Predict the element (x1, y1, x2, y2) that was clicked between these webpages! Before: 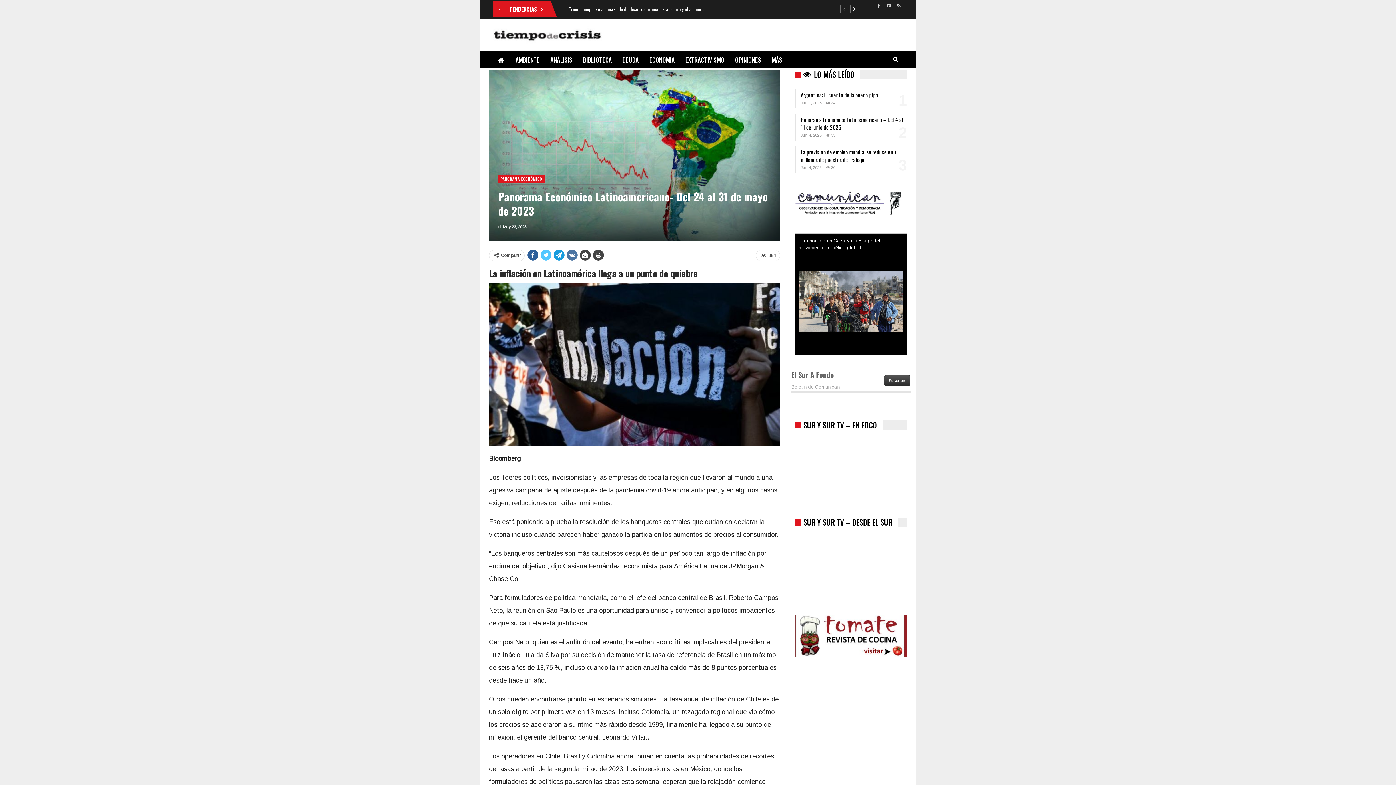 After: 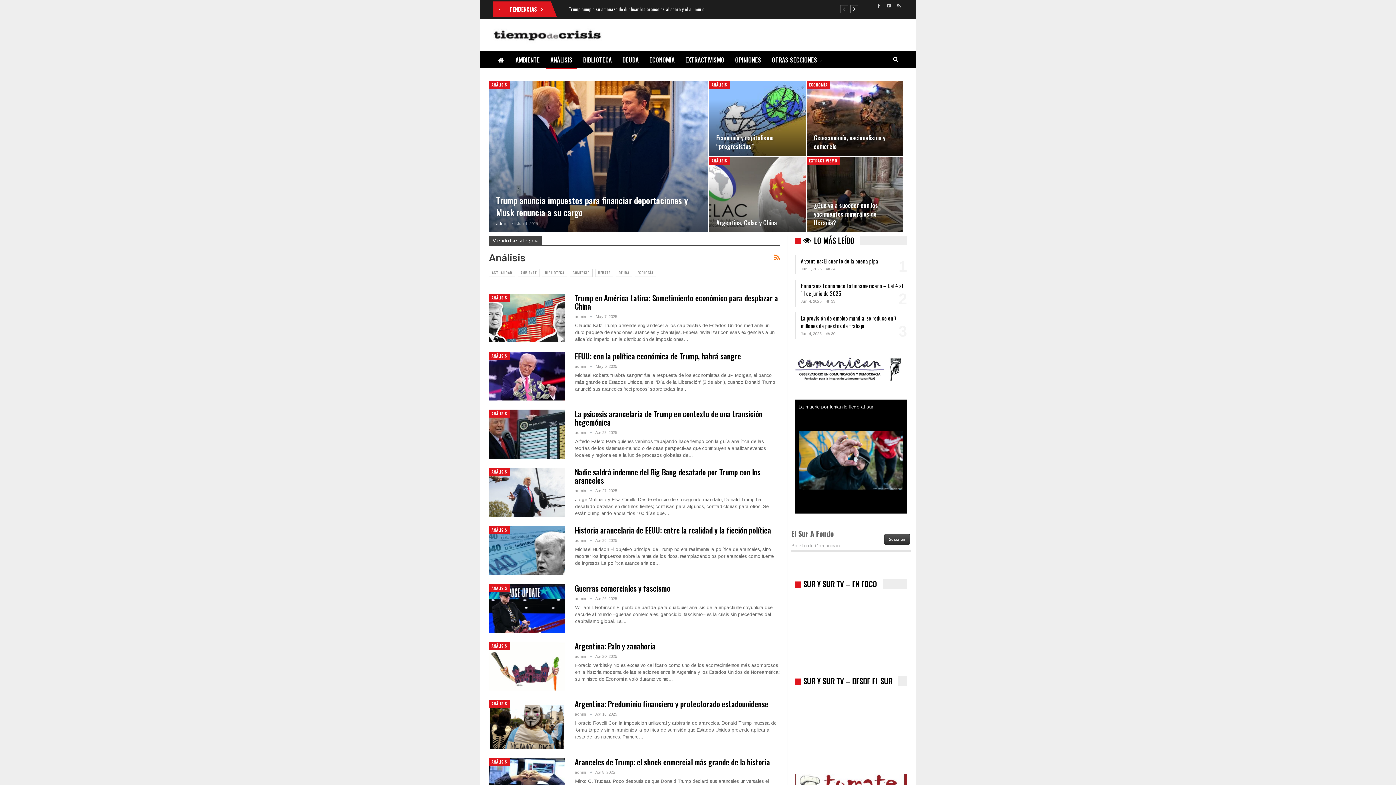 Action: label: ANÁLISIS bbox: (546, 51, 577, 68)